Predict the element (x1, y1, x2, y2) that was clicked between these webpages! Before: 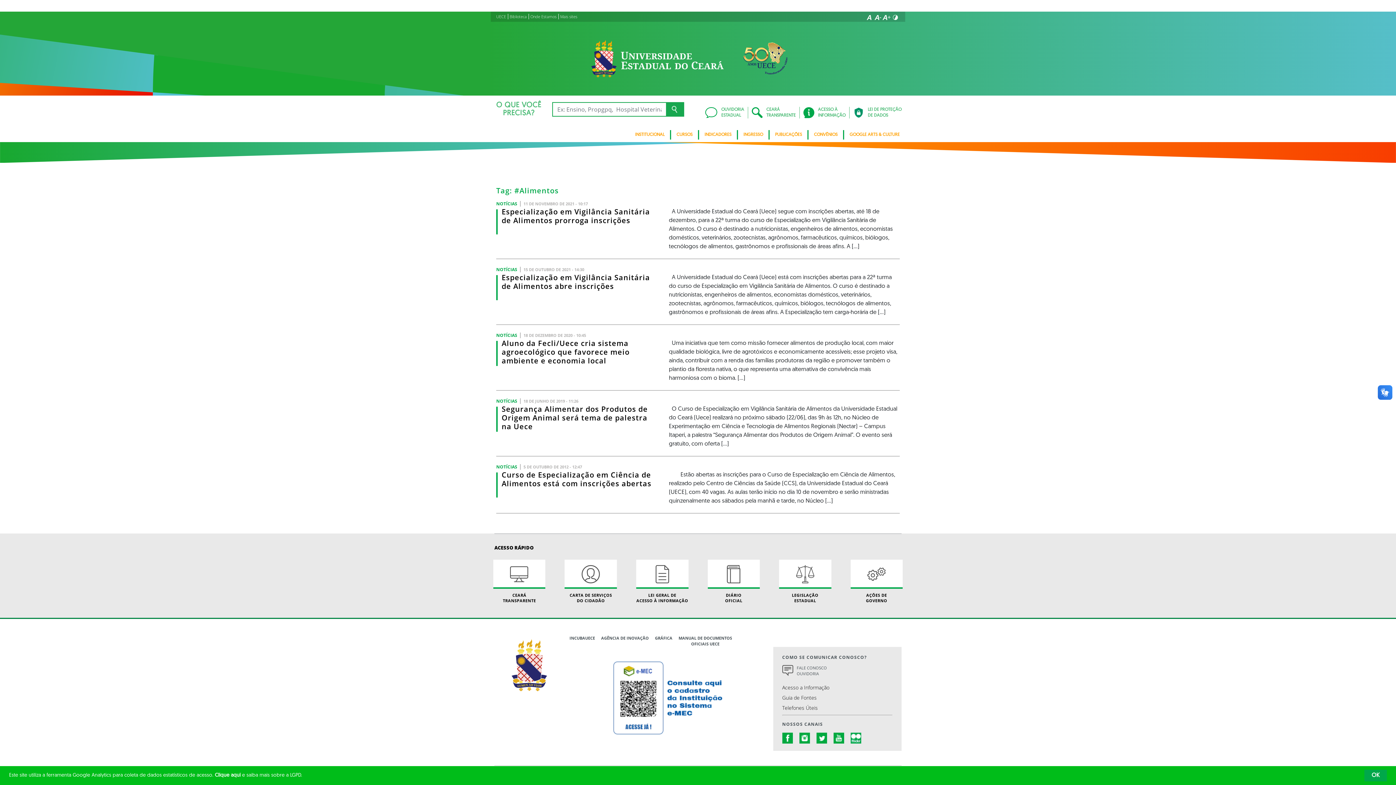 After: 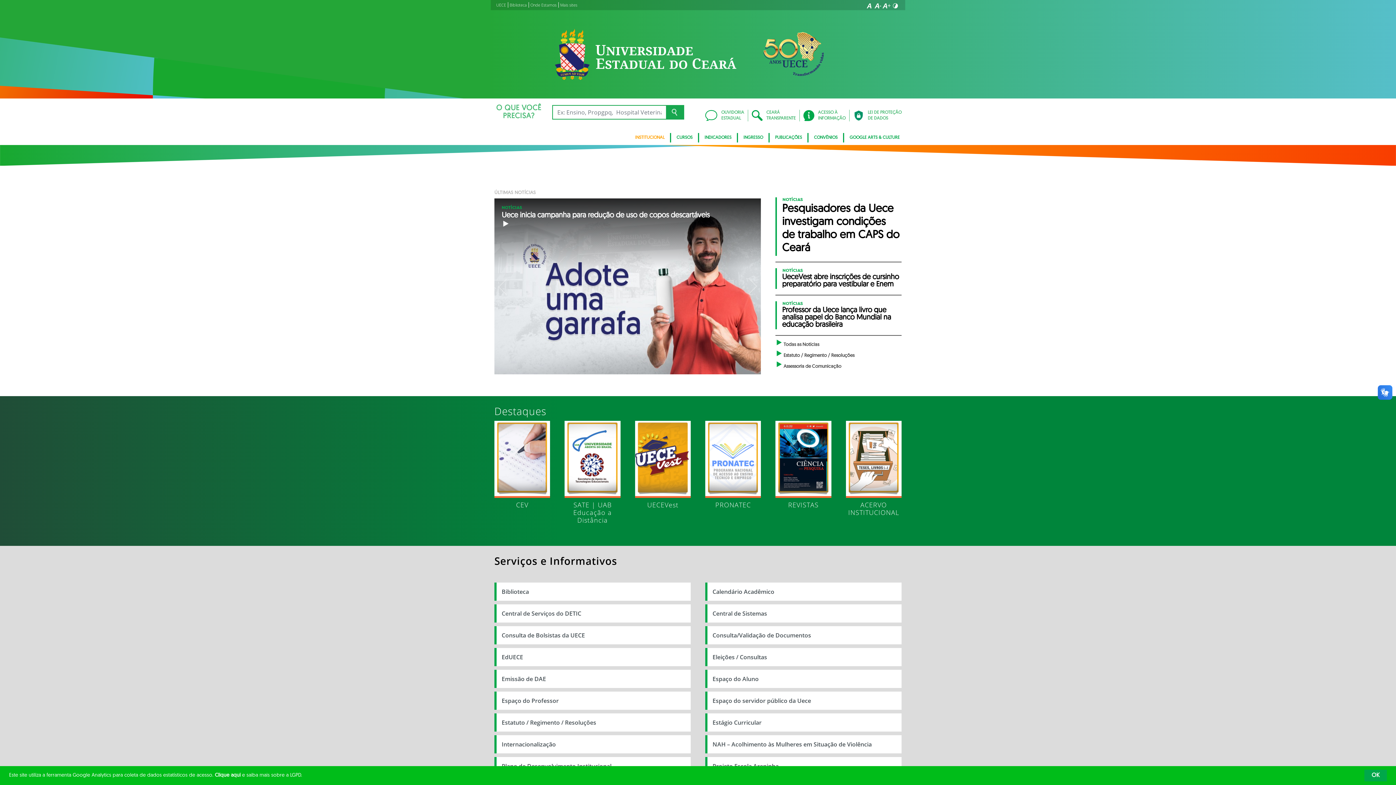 Action: bbox: (505, 33, 891, 83)